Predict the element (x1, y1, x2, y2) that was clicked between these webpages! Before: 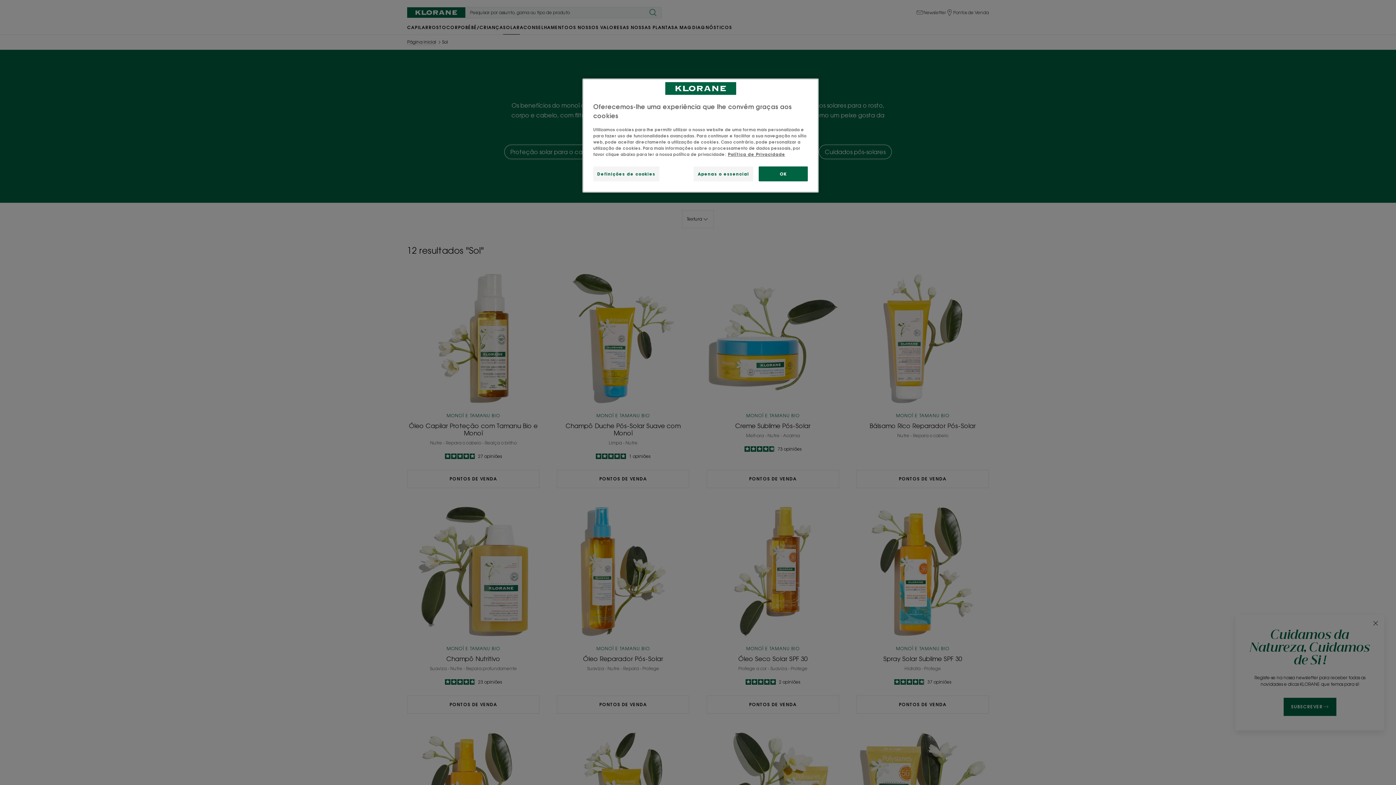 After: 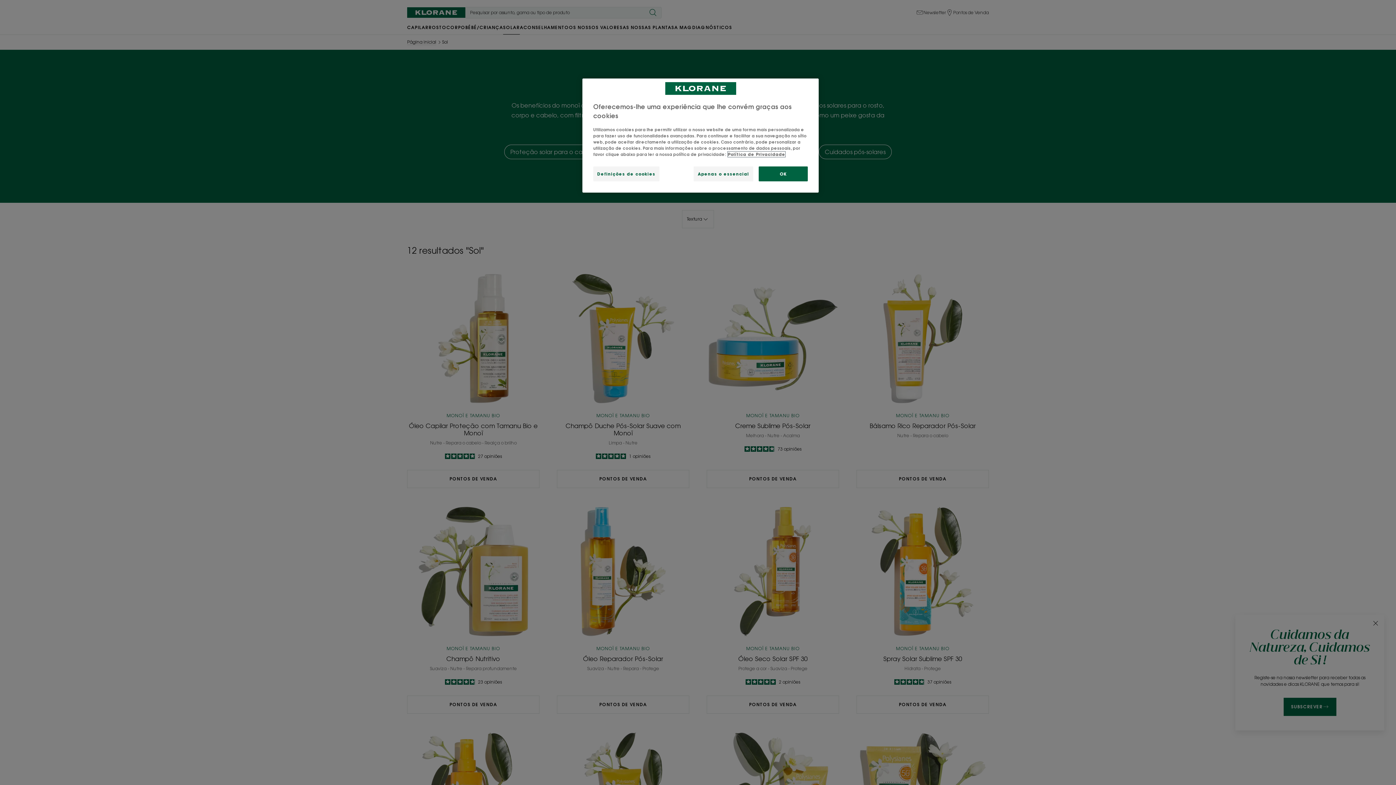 Action: label: Mais informação sobre a sua privacidade, abre num separador novo bbox: (728, 151, 785, 157)